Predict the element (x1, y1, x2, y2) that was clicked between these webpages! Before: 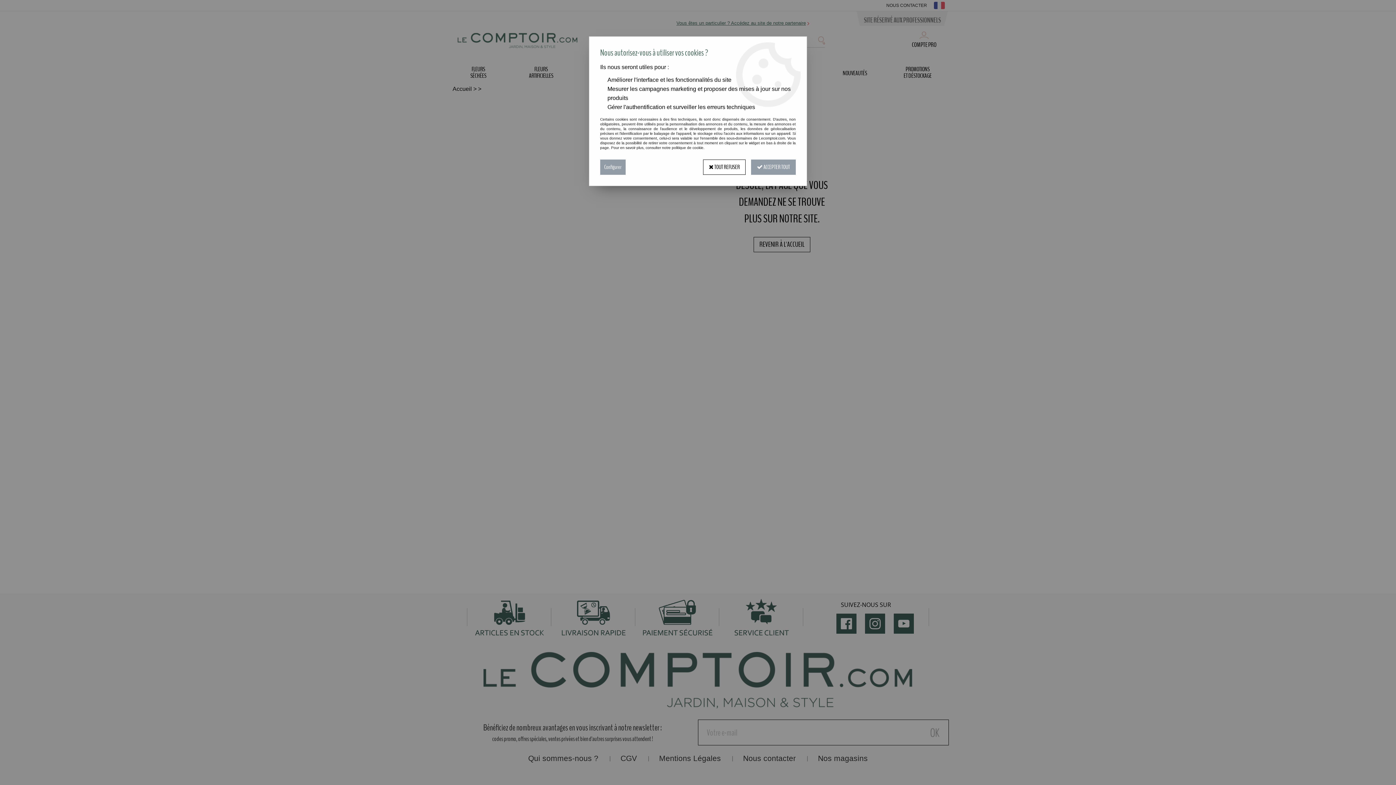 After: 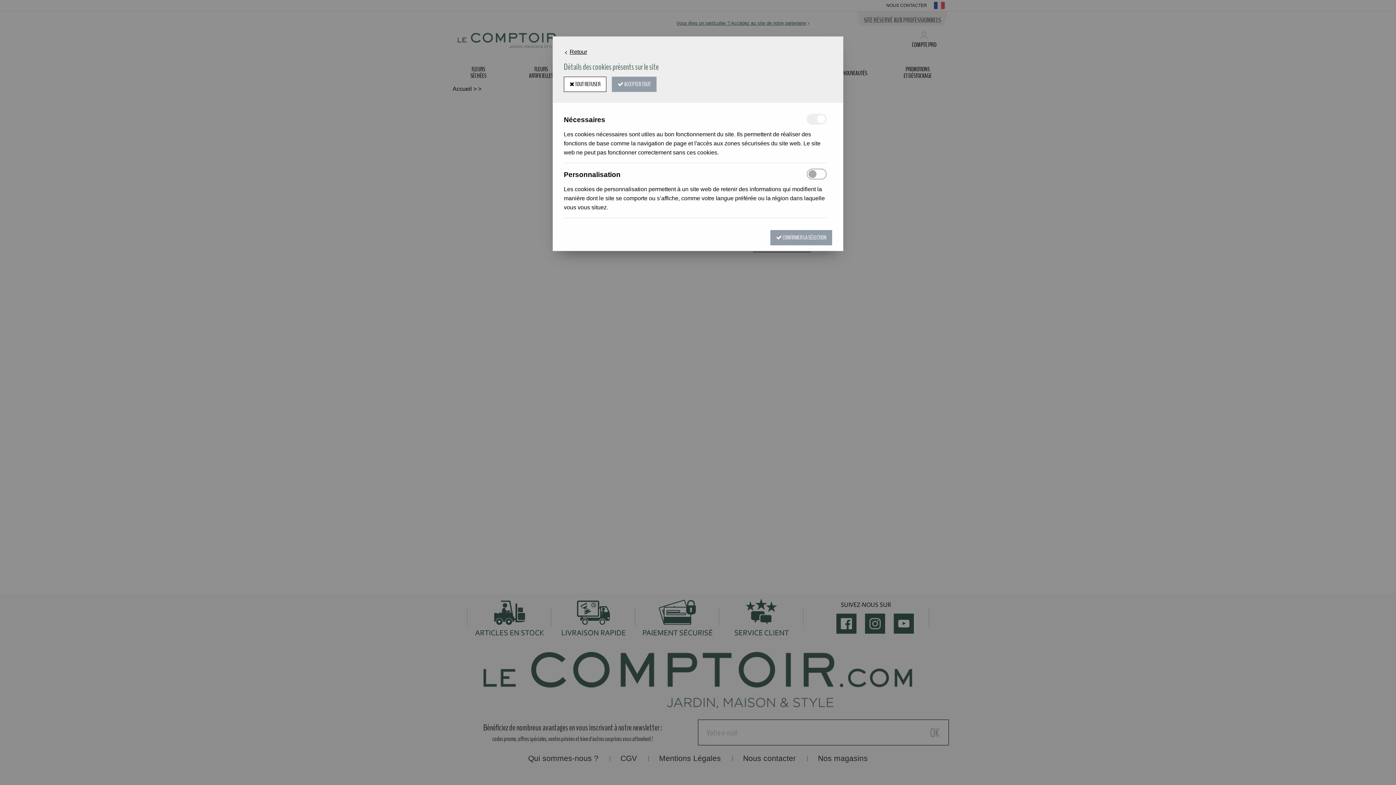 Action: bbox: (600, 159, 625, 174) label: Configurer